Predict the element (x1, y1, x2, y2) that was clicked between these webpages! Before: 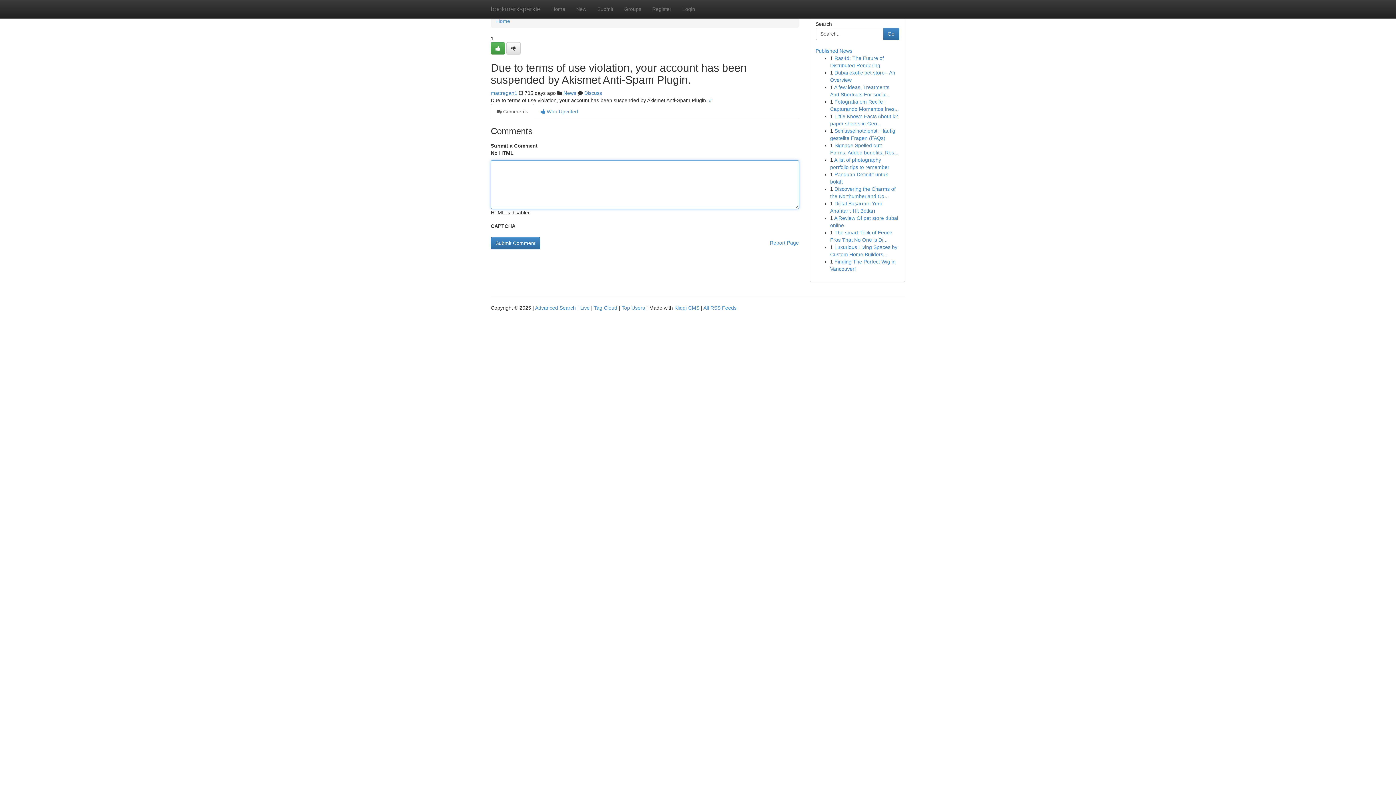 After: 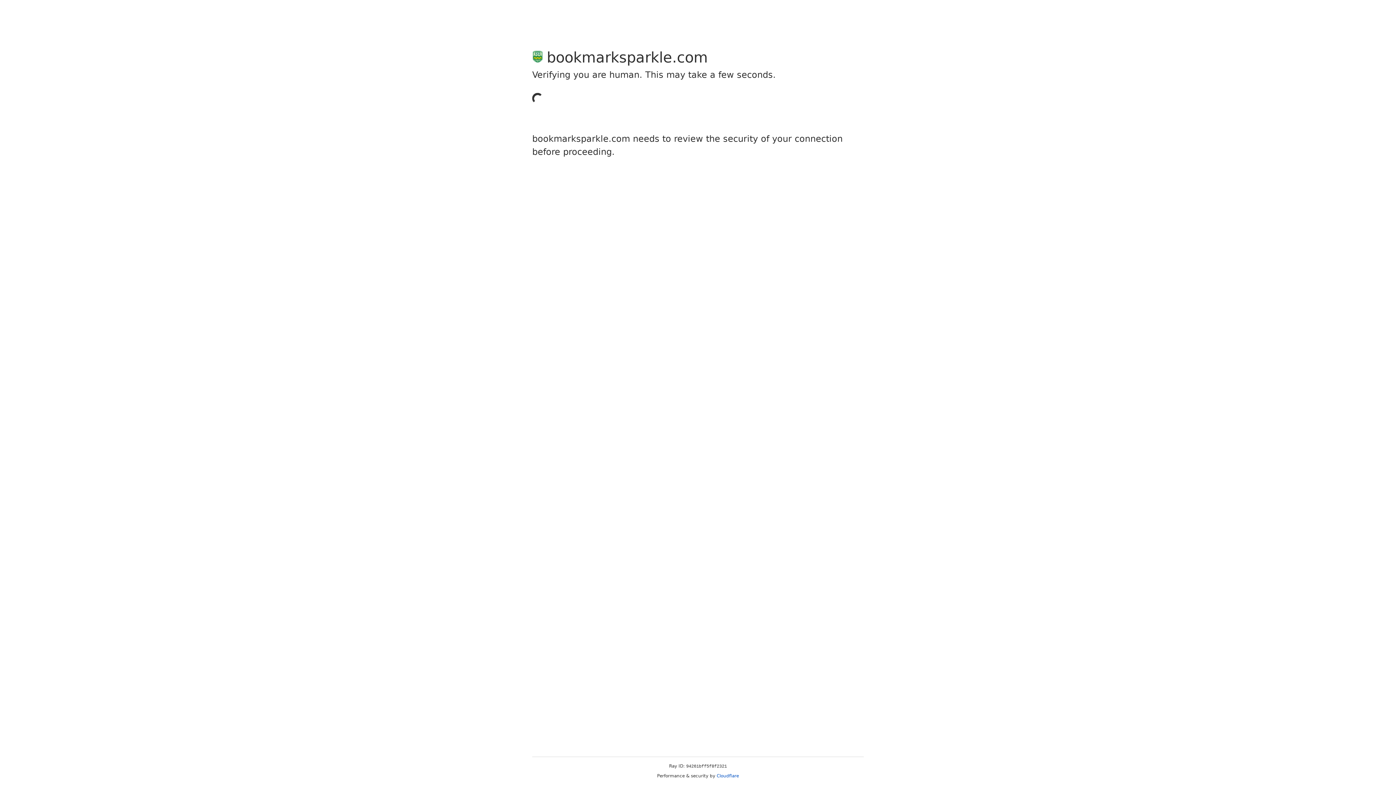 Action: bbox: (490, 42, 505, 54)